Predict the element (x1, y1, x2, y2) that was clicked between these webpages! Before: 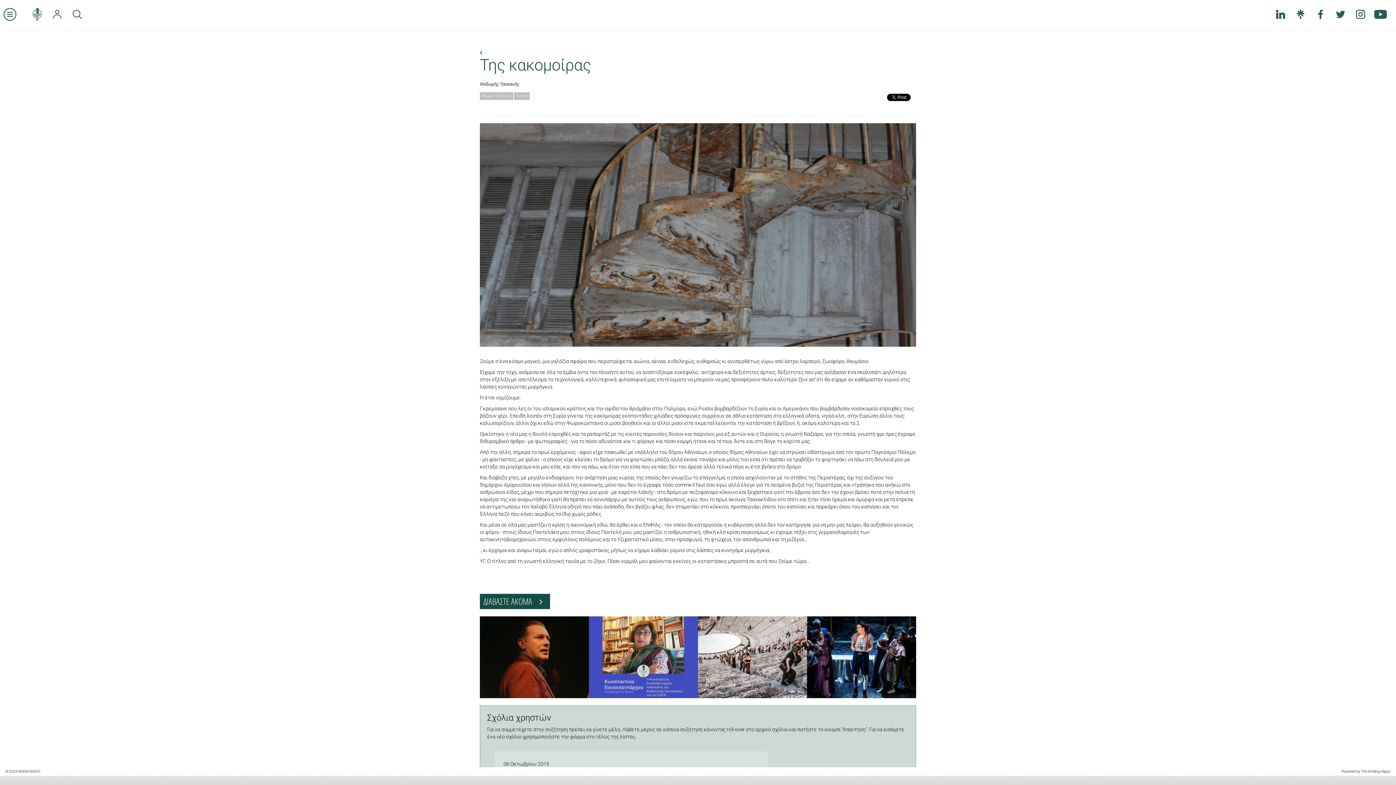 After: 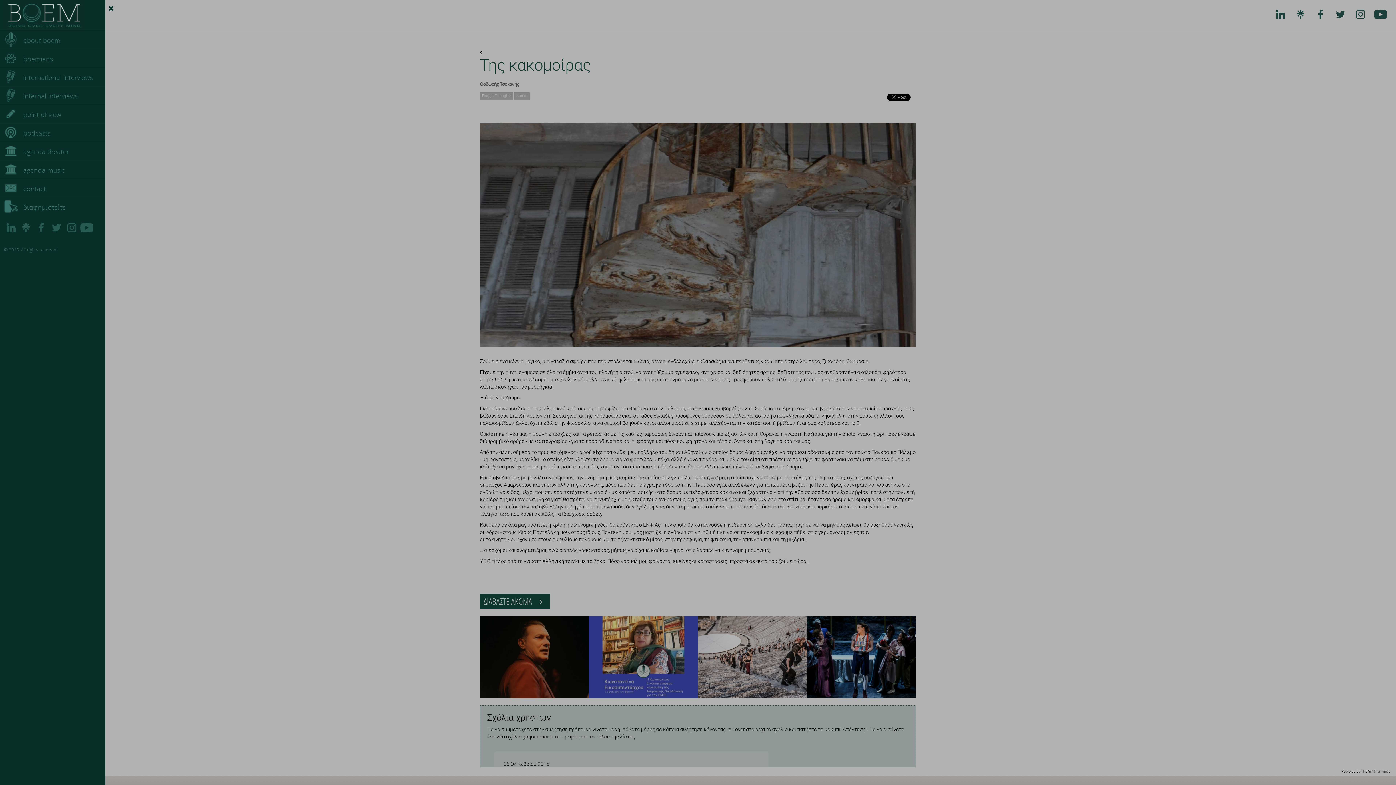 Action: bbox: (0, 2, 20, 26)